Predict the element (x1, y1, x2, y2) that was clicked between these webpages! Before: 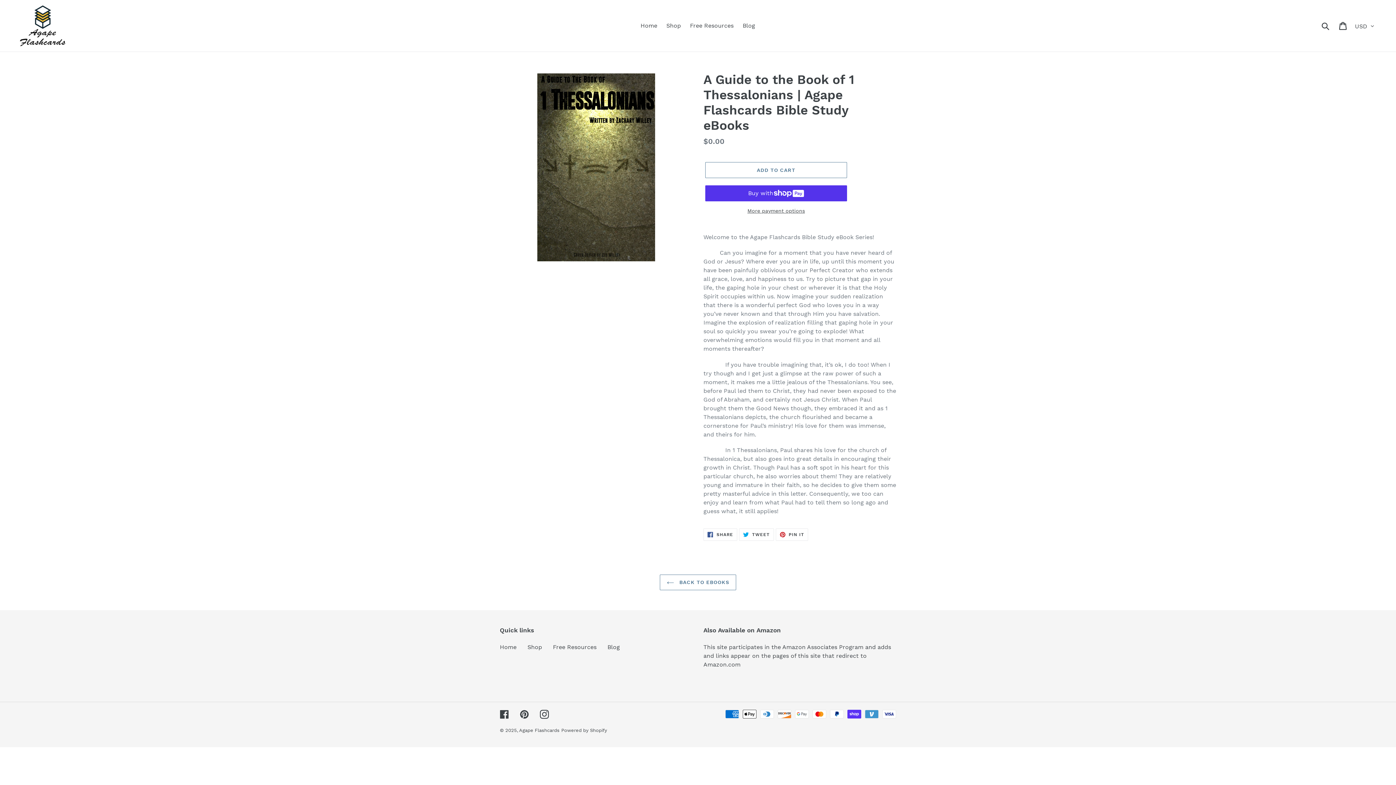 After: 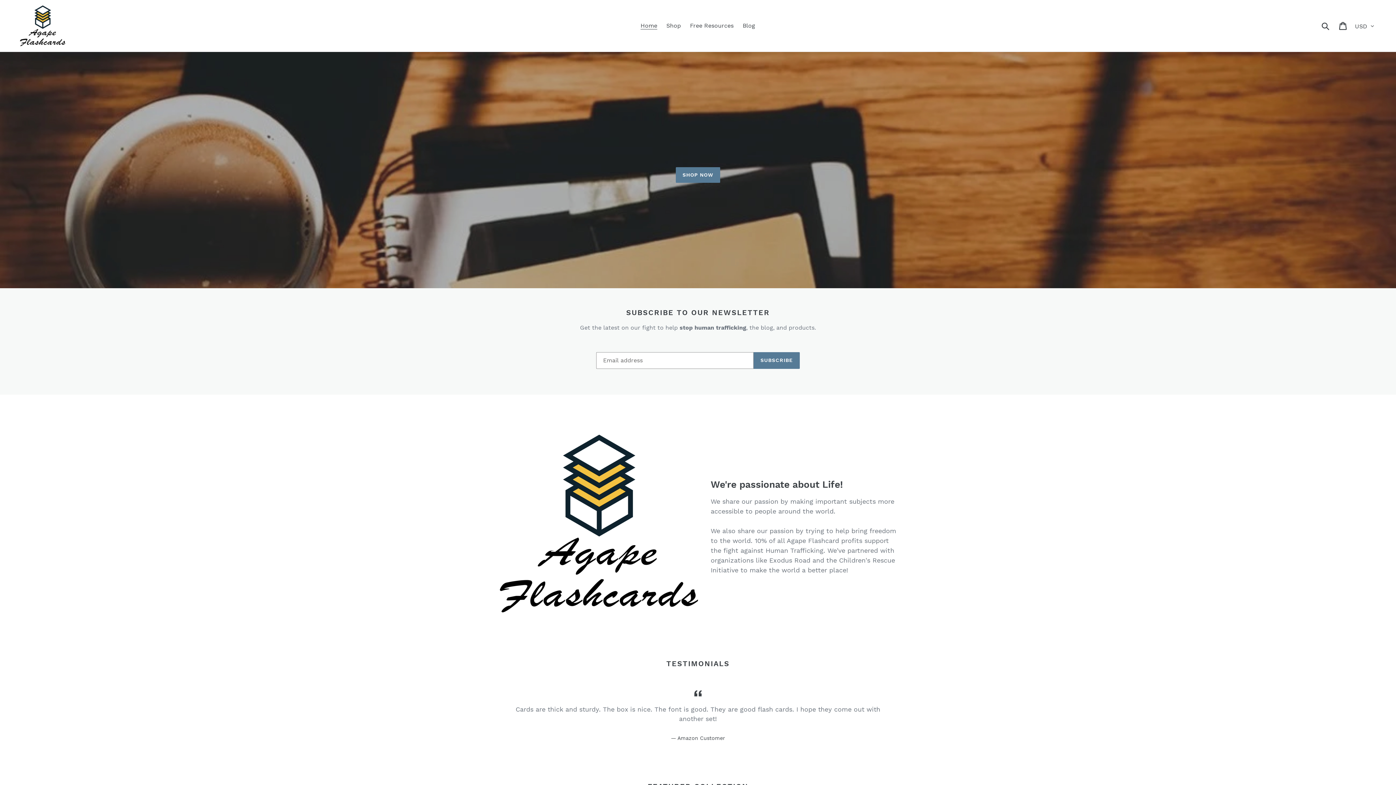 Action: bbox: (500, 644, 516, 650) label: Home